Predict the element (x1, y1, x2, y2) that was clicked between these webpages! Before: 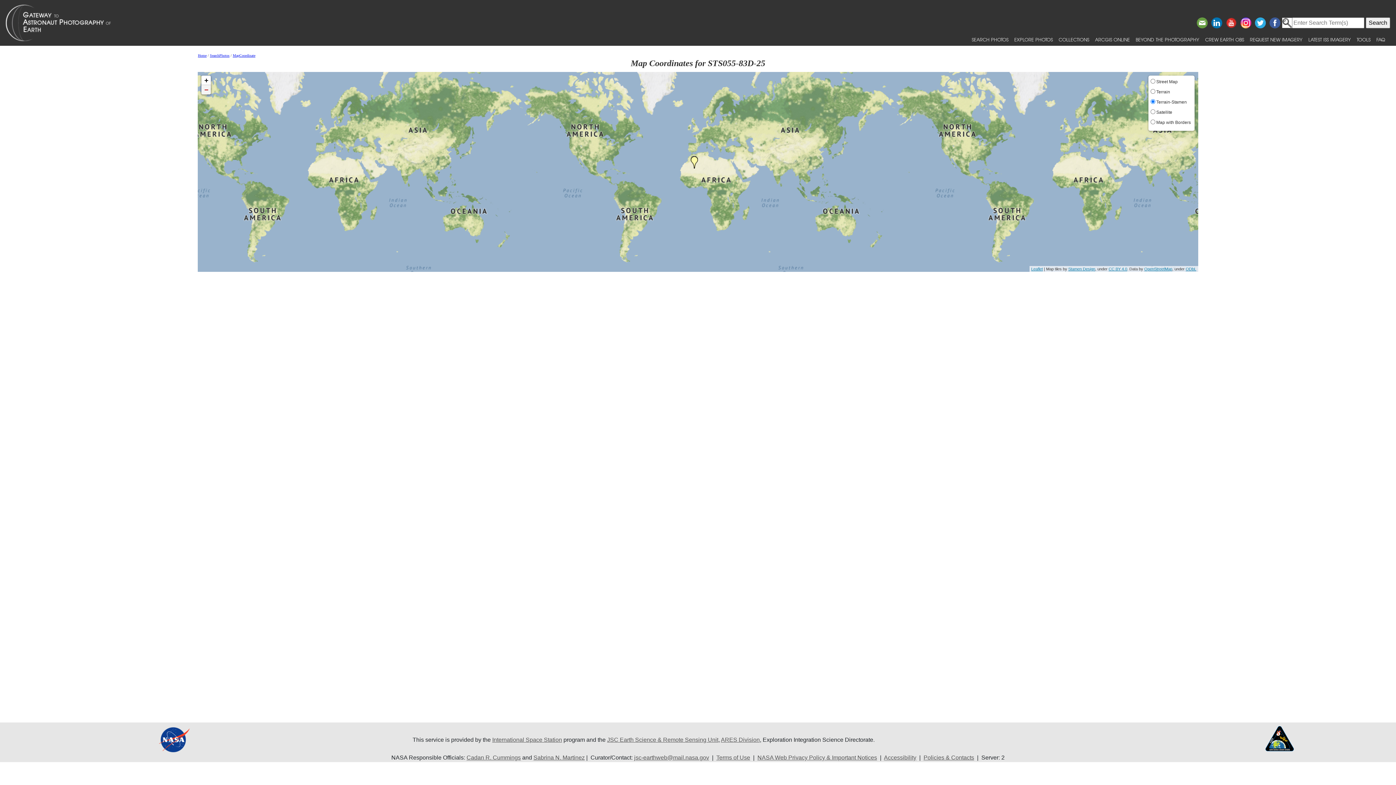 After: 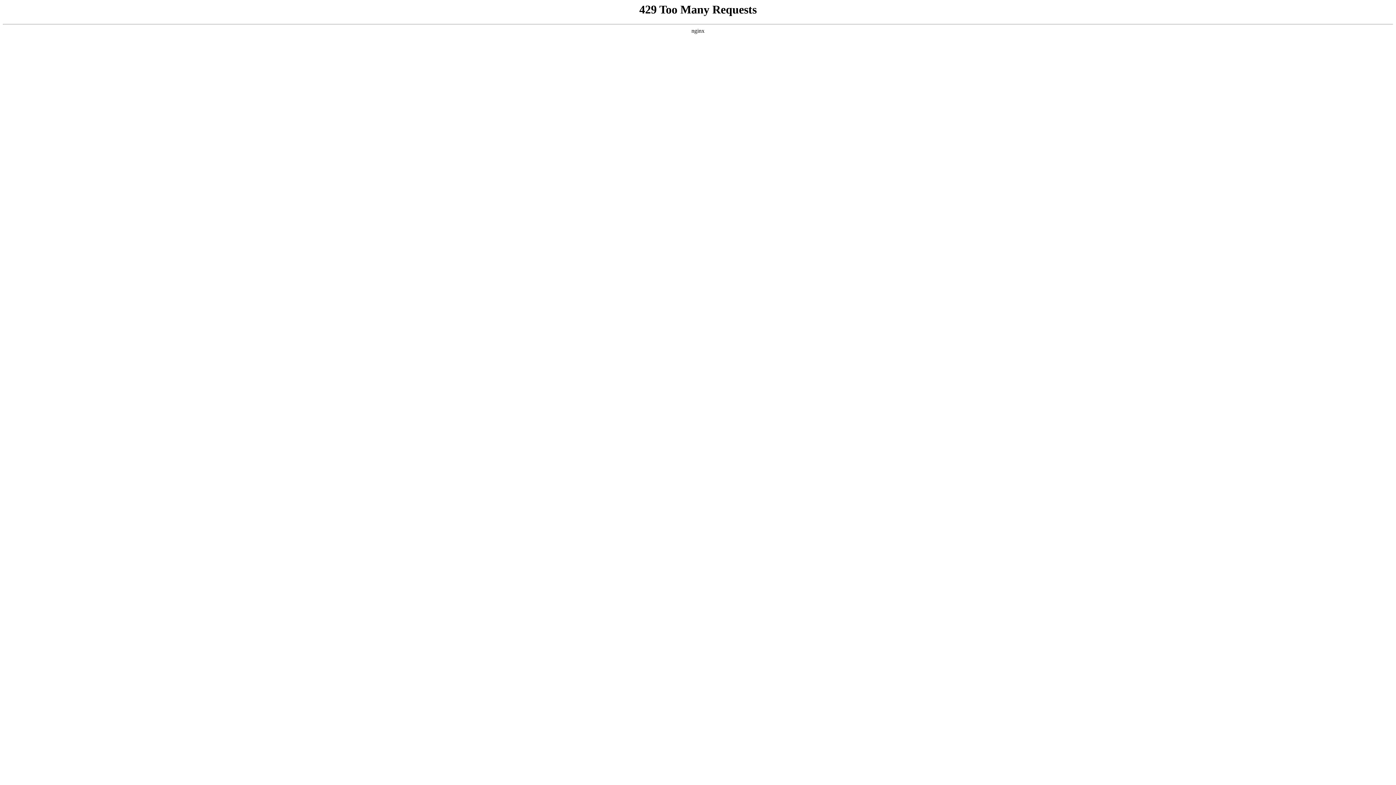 Action: label: NASA Web Privacy Policy & Important Notices bbox: (757, 755, 877, 761)